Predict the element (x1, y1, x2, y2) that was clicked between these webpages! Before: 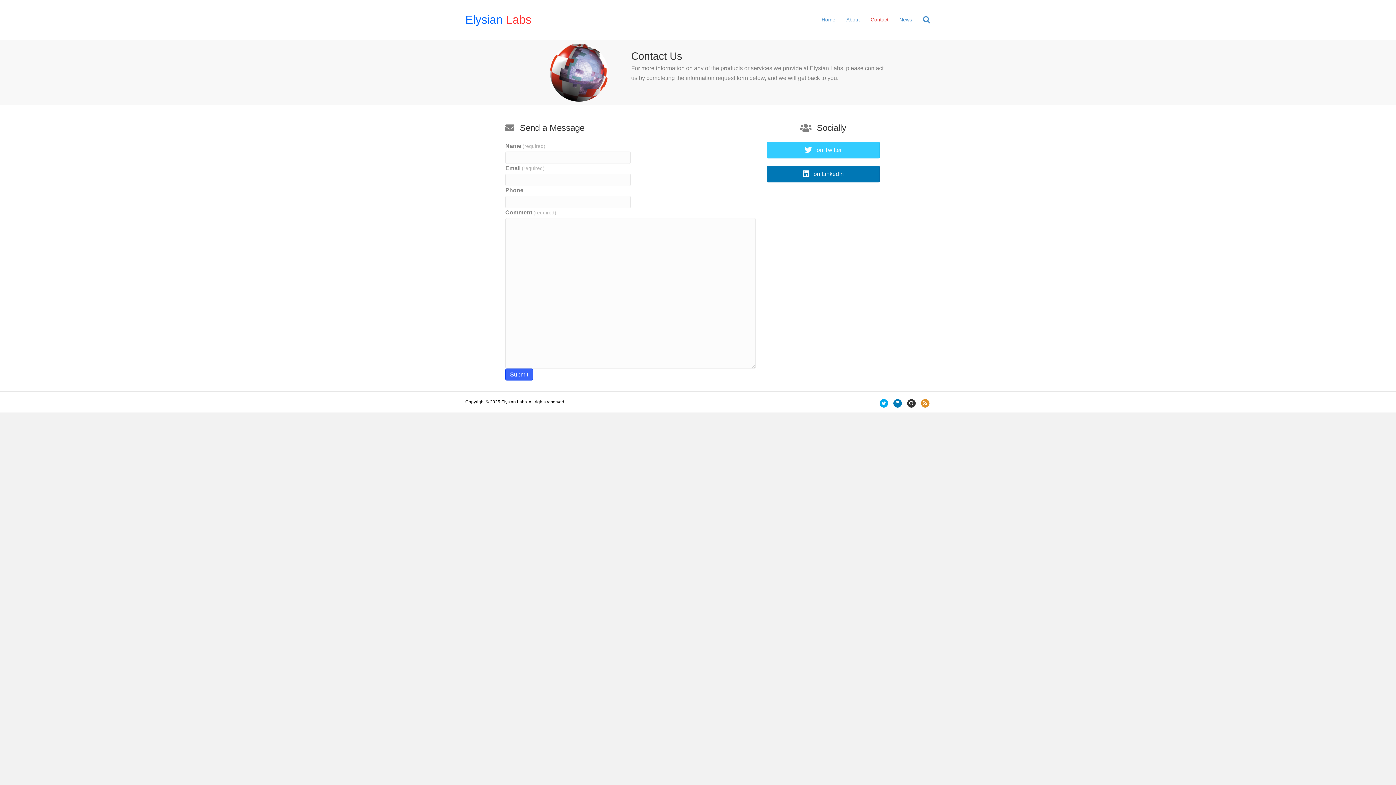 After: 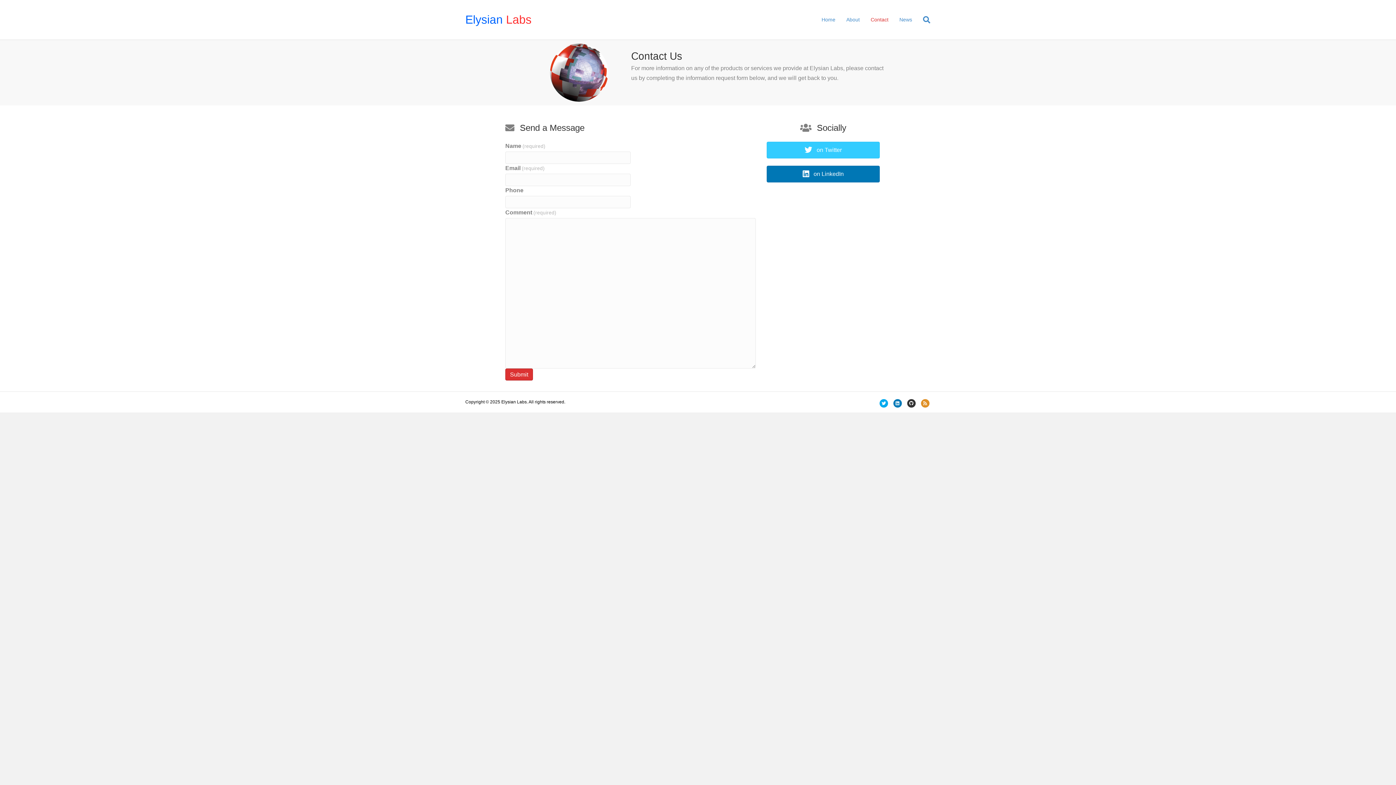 Action: label: Submit bbox: (505, 368, 533, 380)